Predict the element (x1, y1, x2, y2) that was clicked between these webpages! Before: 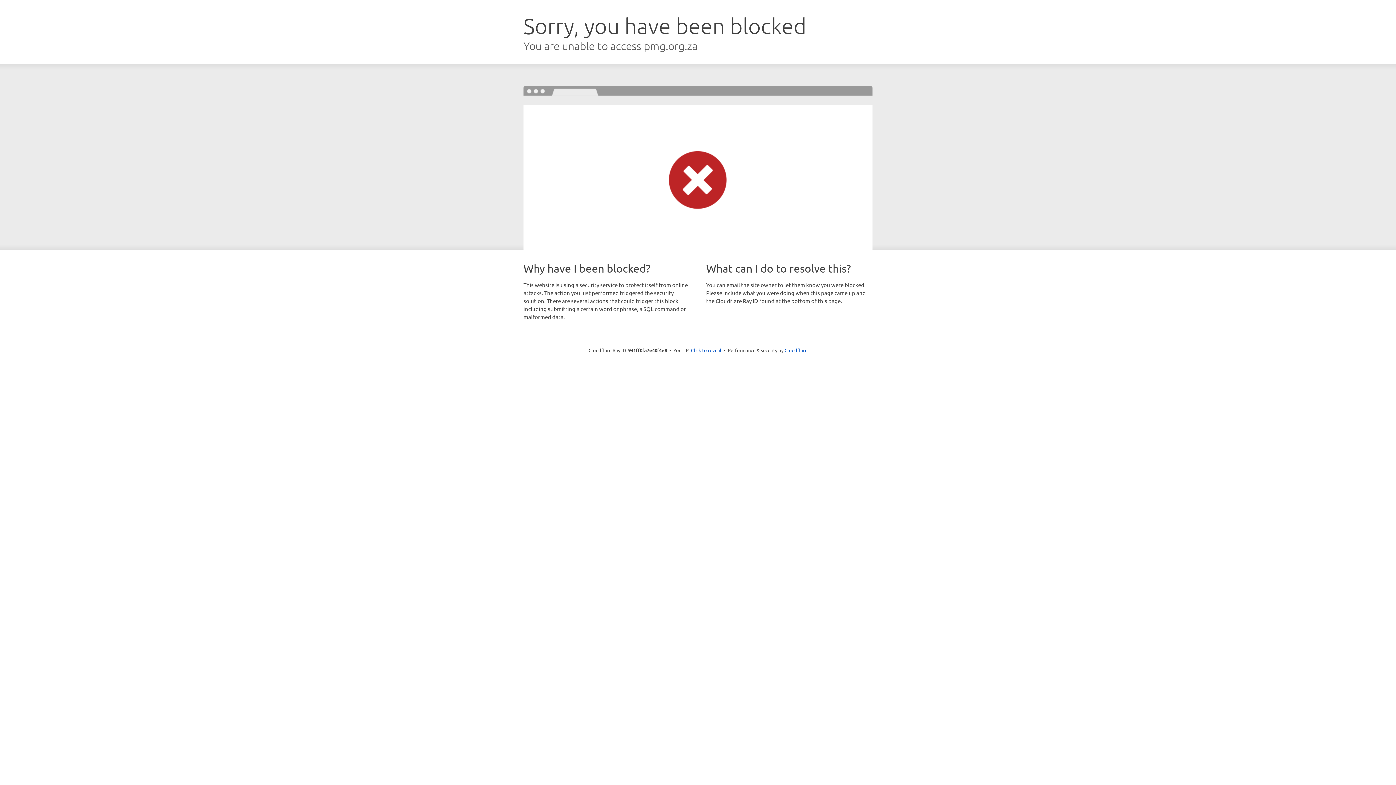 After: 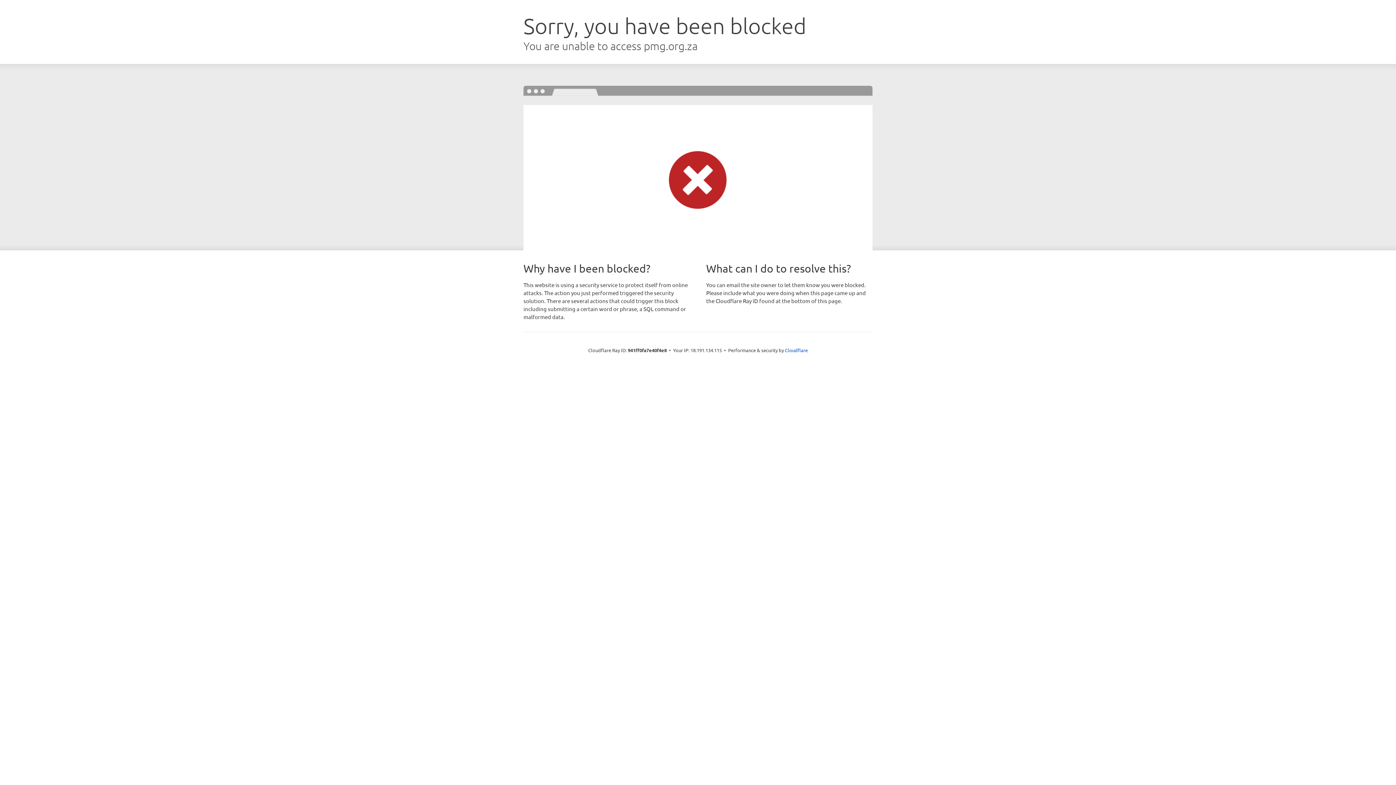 Action: bbox: (691, 346, 721, 353) label: Click to reveal